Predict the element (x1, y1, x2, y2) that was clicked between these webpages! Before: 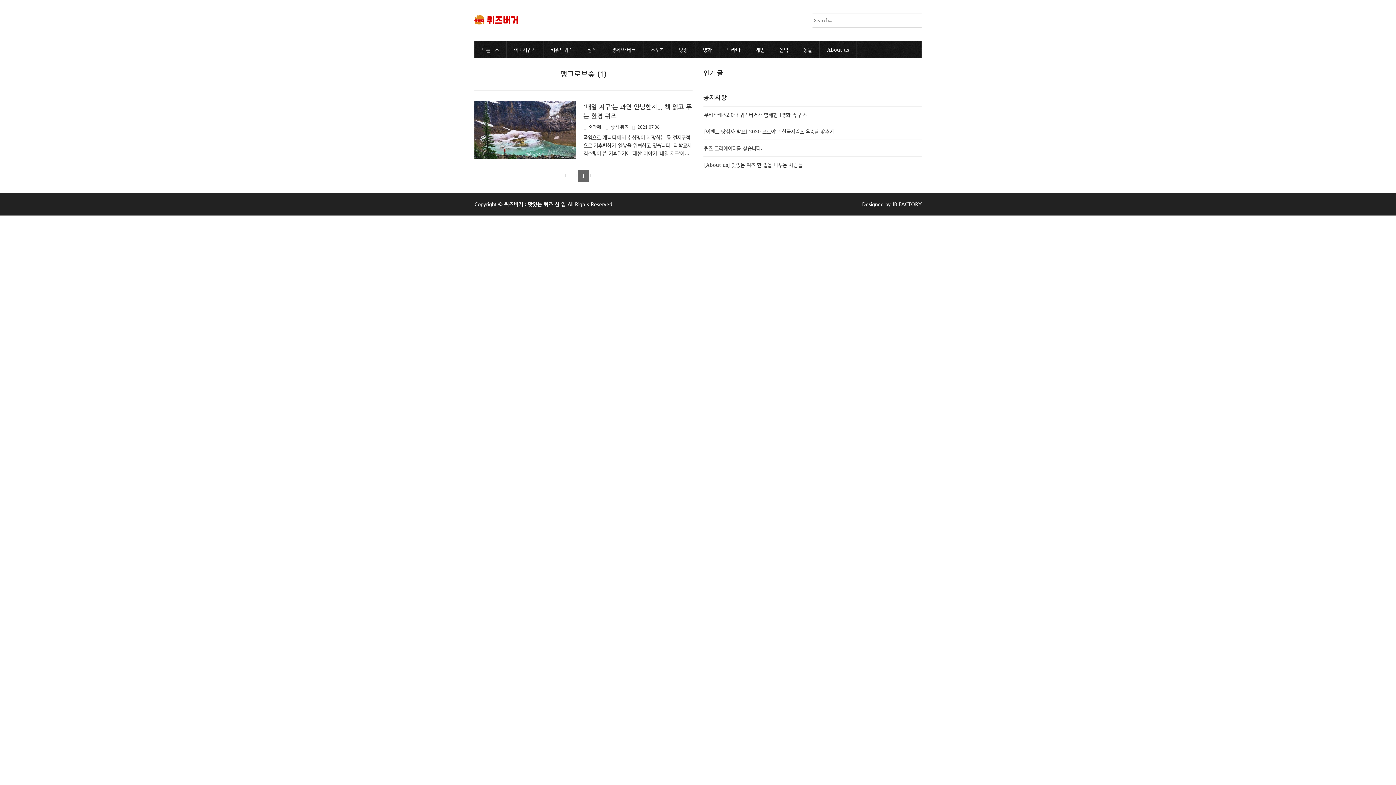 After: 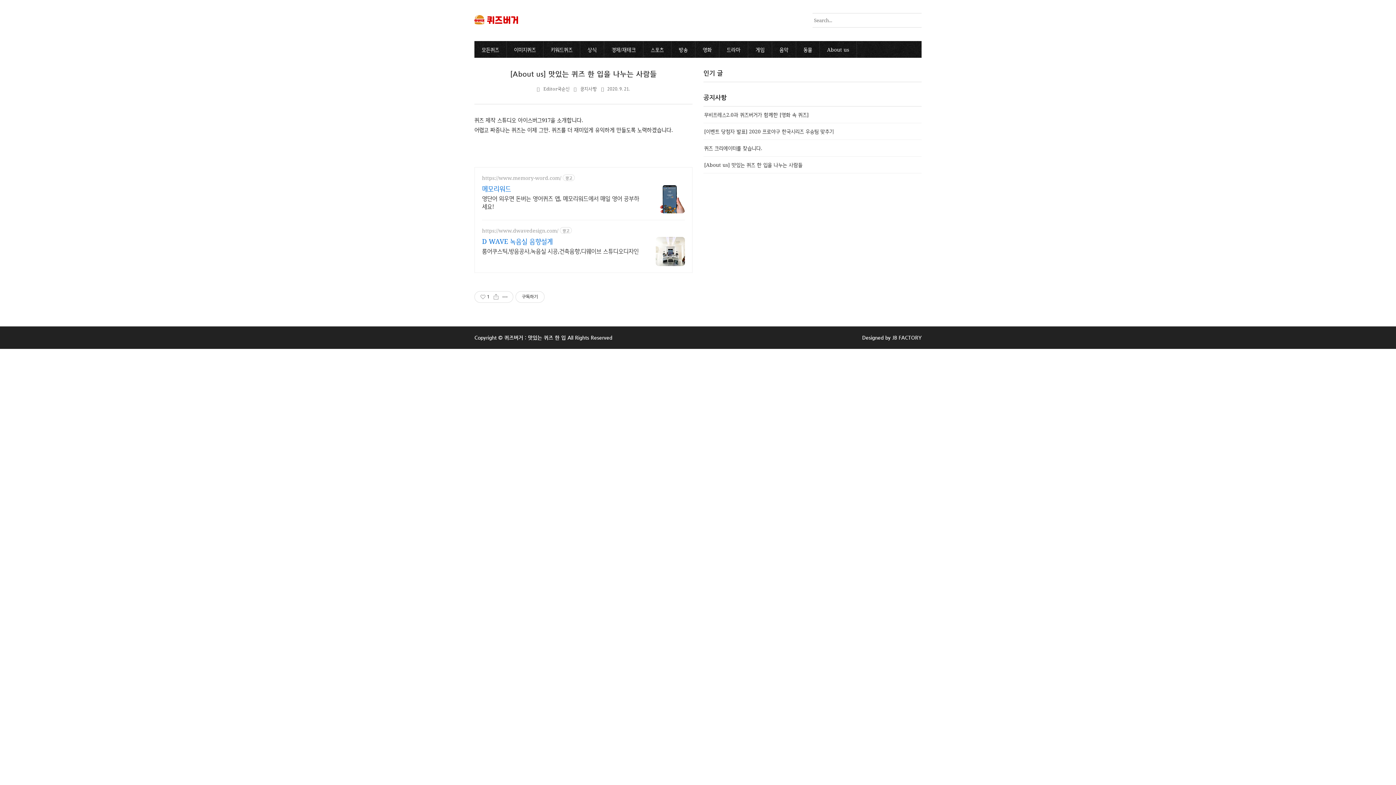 Action: bbox: (703, 156, 921, 173) label: [About us] 맛있는 퀴즈 한 입을 나누는 사람들